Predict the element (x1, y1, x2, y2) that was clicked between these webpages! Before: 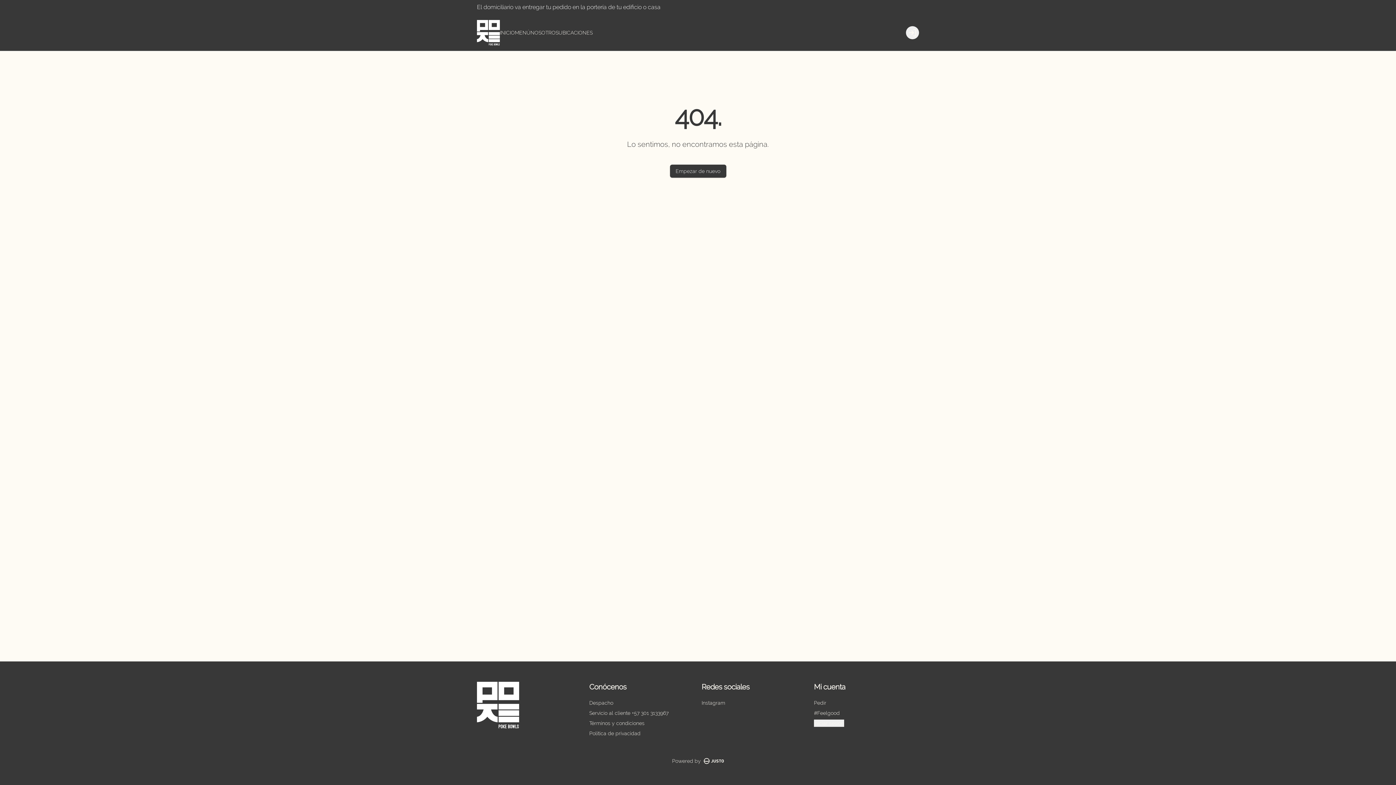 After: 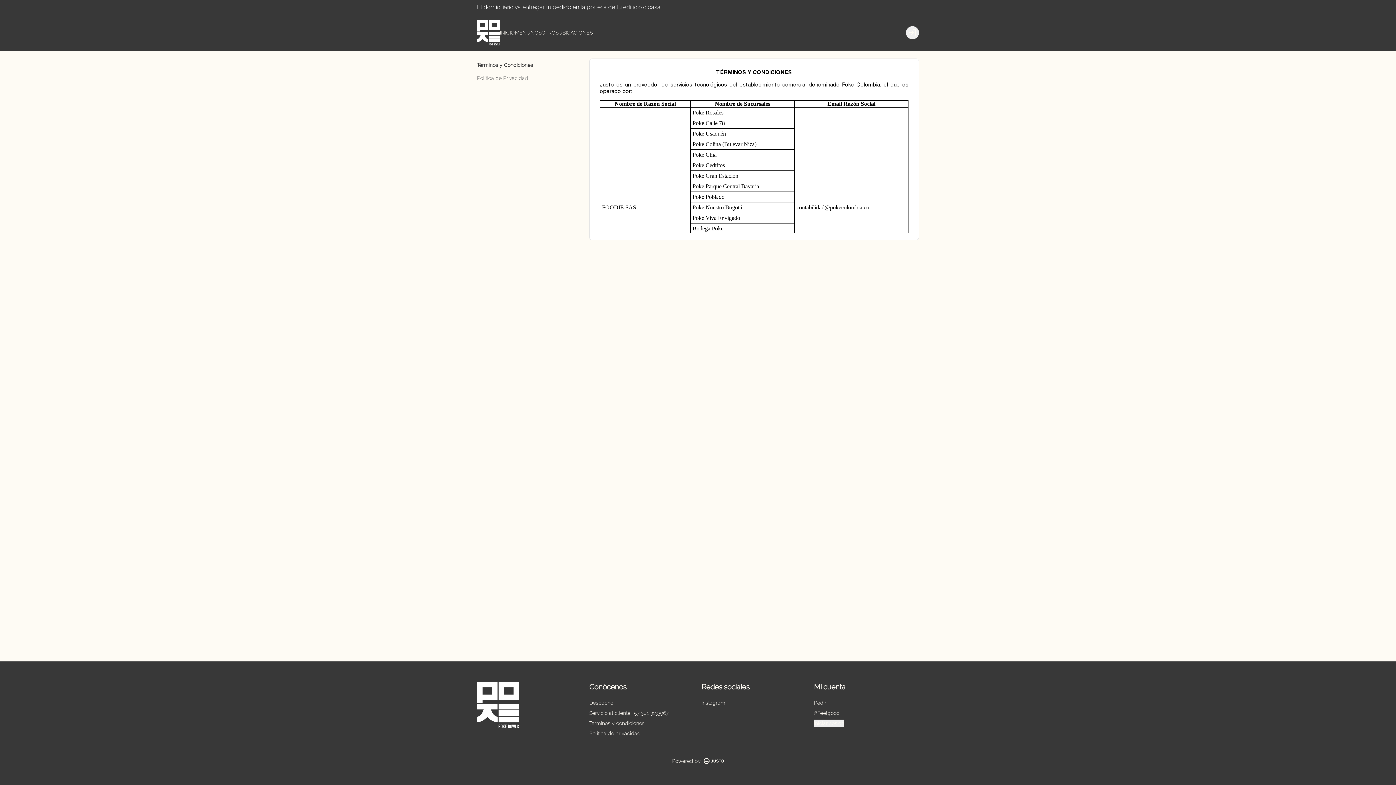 Action: label: Términos y condiciones bbox: (589, 720, 644, 726)